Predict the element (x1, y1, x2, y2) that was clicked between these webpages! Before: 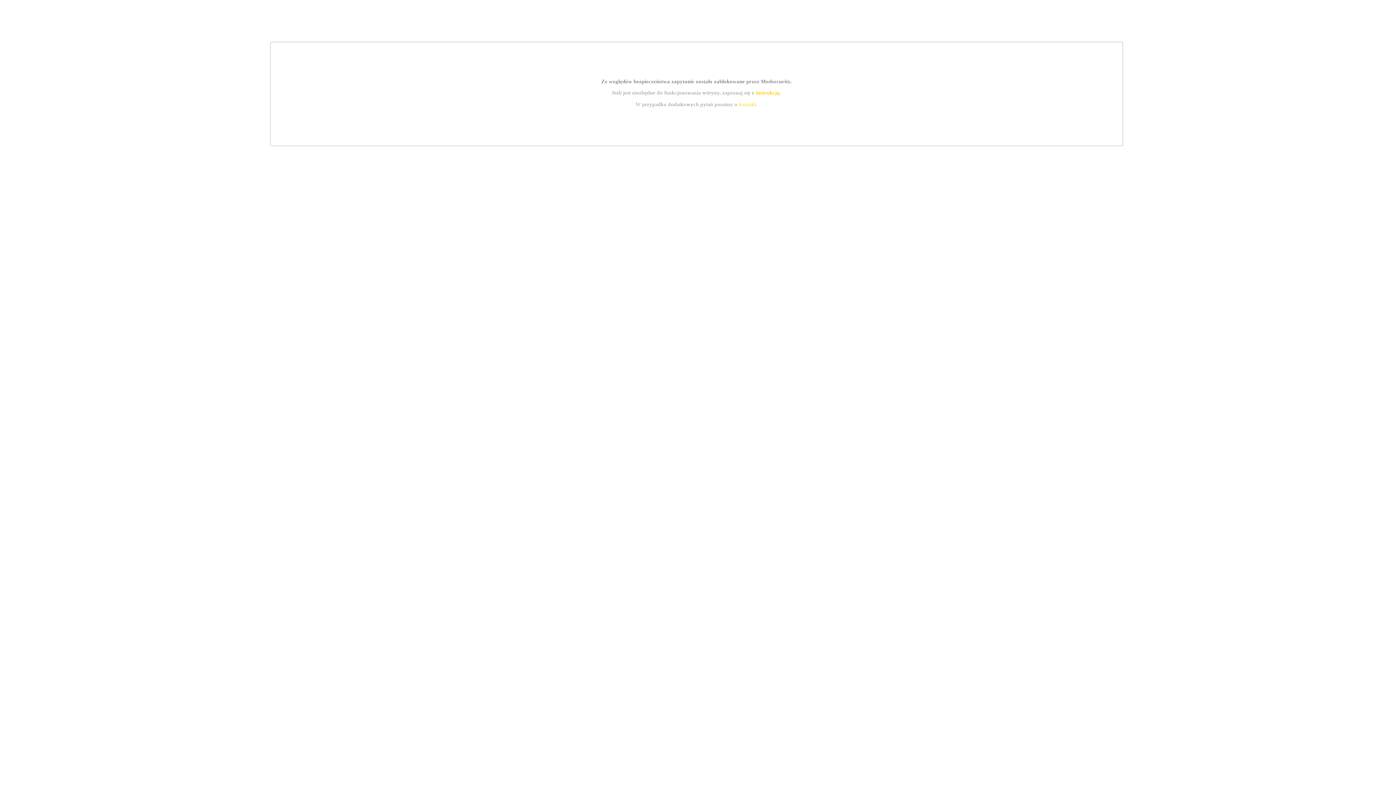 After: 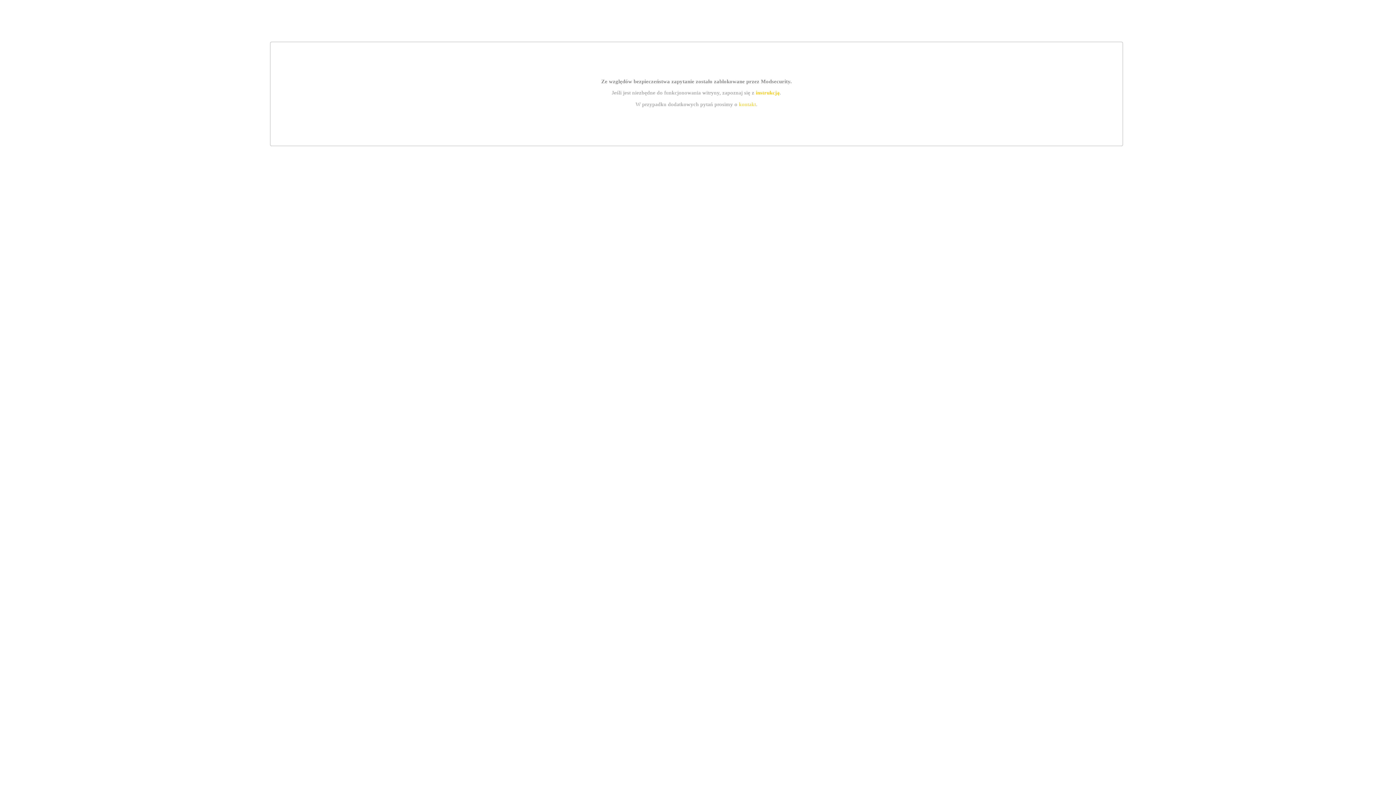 Action: label: kontakt bbox: (739, 101, 756, 107)